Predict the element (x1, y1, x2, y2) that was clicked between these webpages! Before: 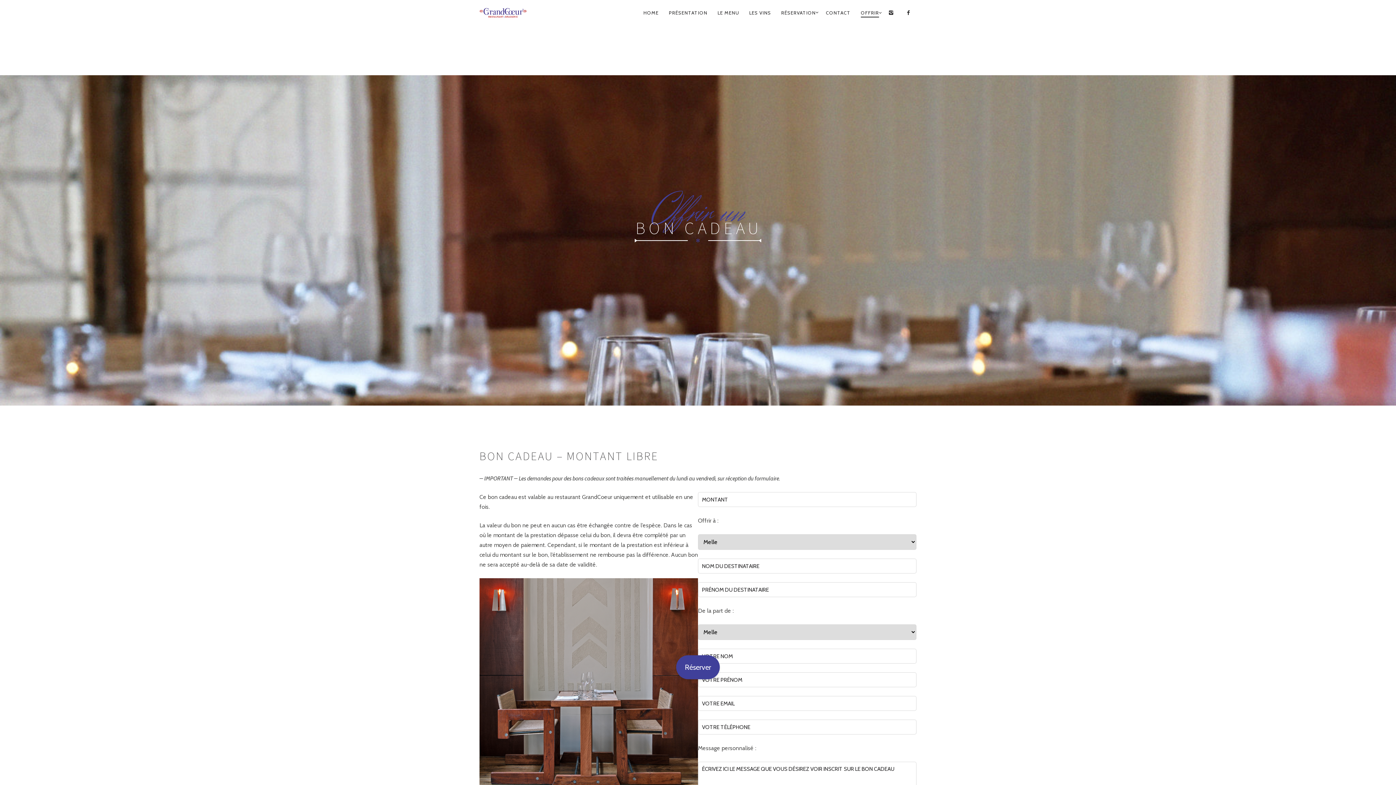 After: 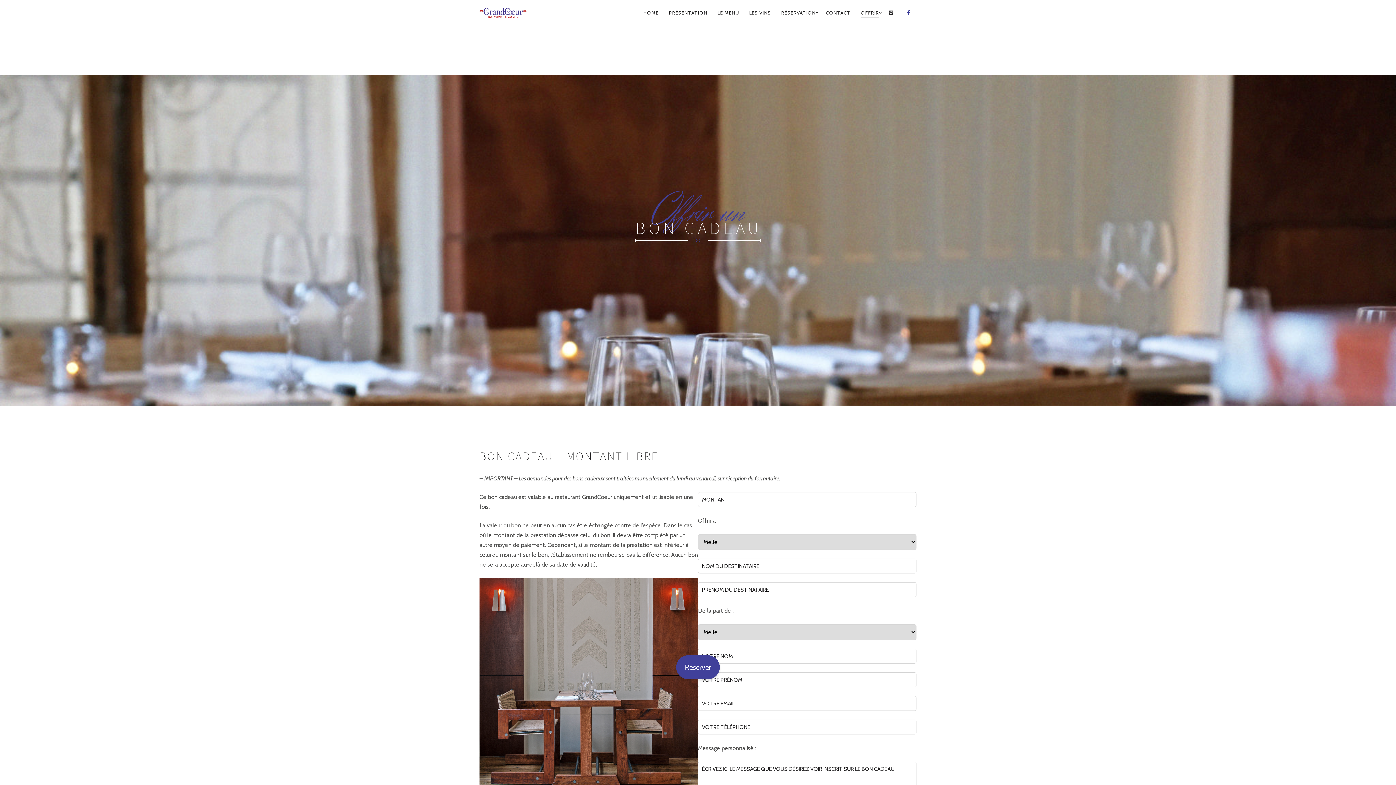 Action: bbox: (900, 4, 916, 21)